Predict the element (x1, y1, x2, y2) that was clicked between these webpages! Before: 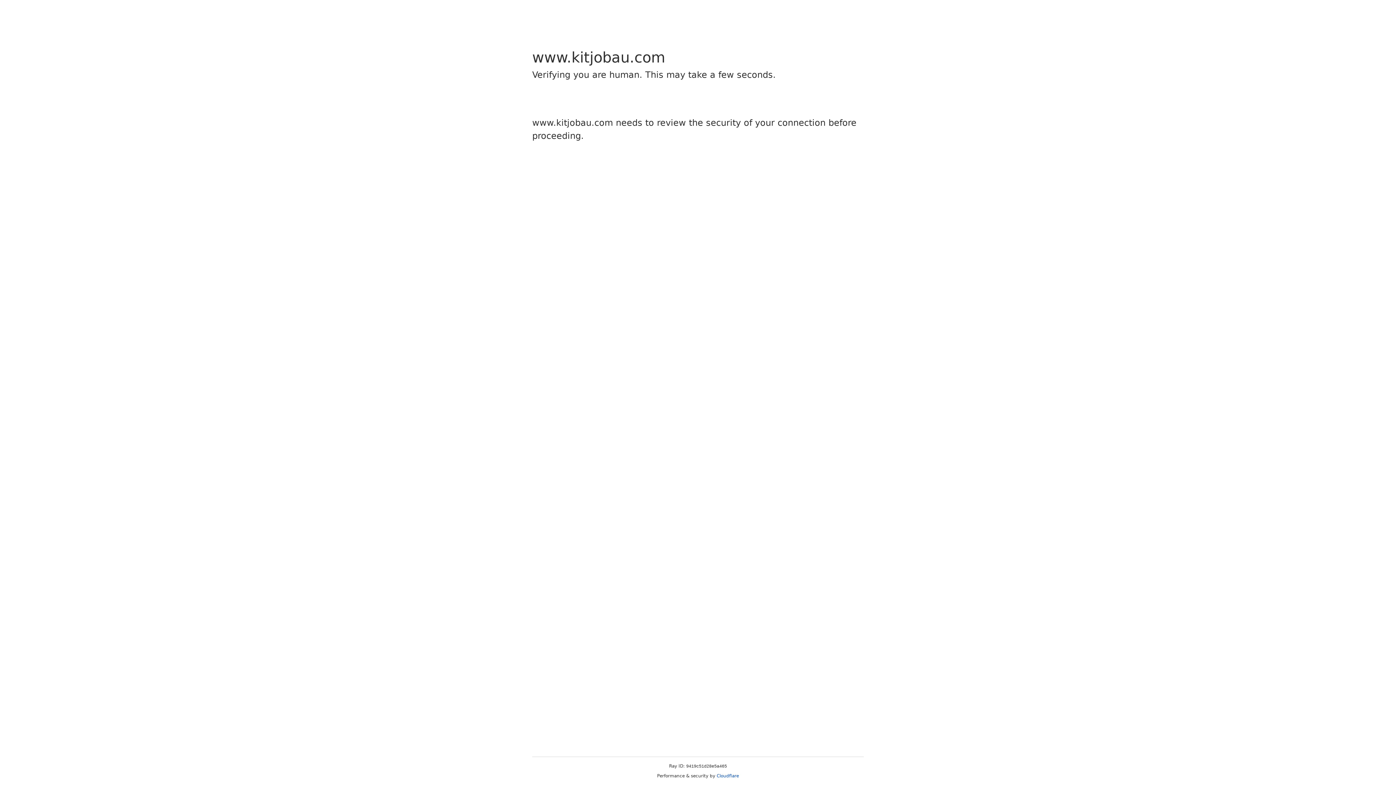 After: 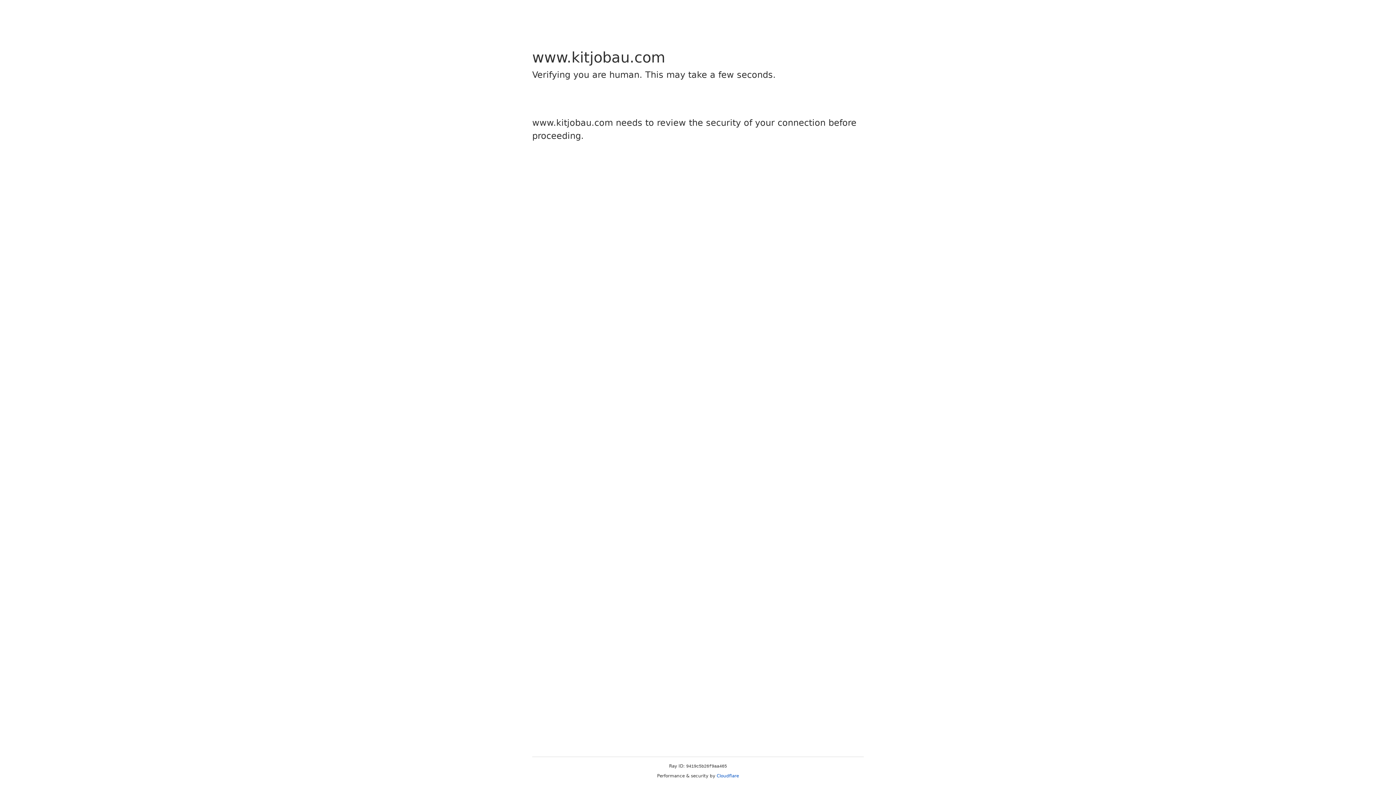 Action: bbox: (716, 773, 739, 778) label: Cloudflare